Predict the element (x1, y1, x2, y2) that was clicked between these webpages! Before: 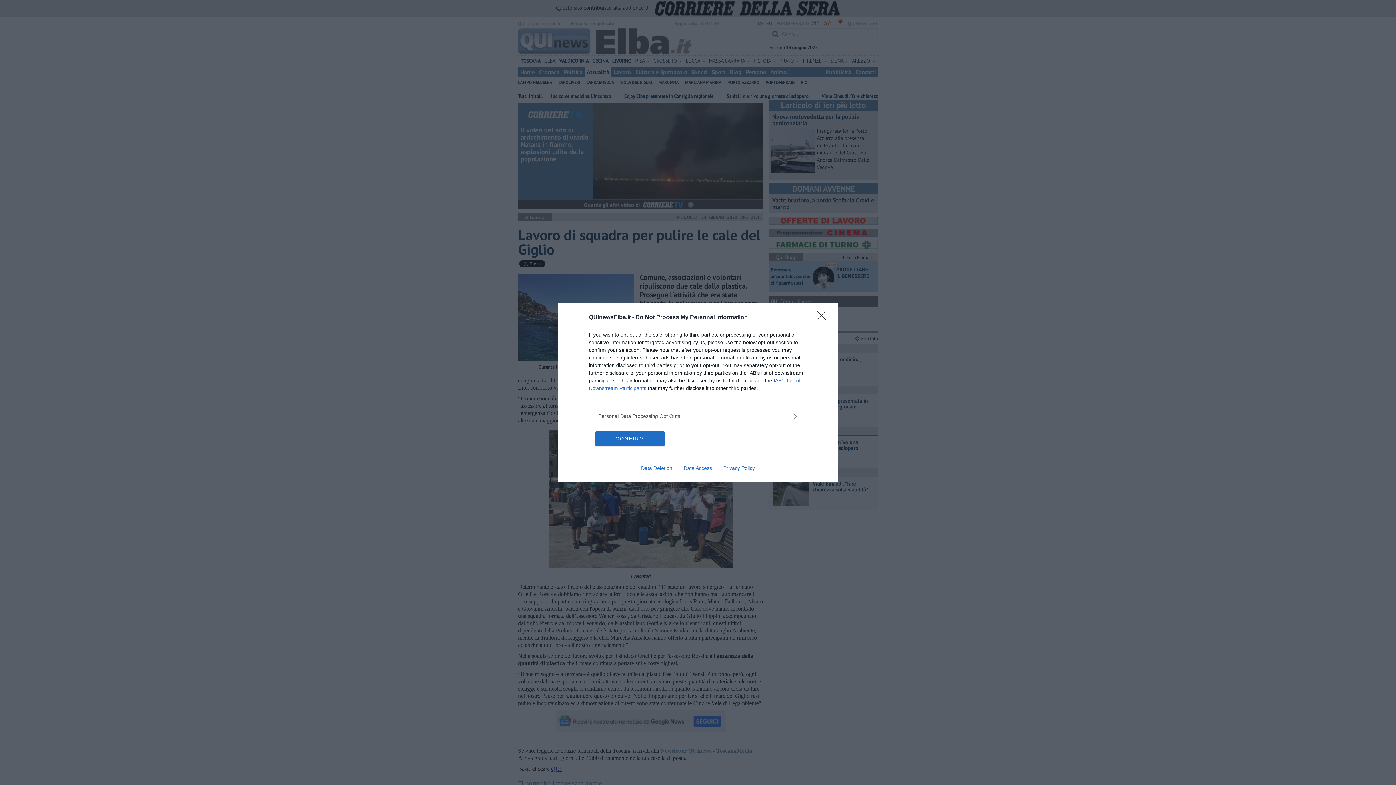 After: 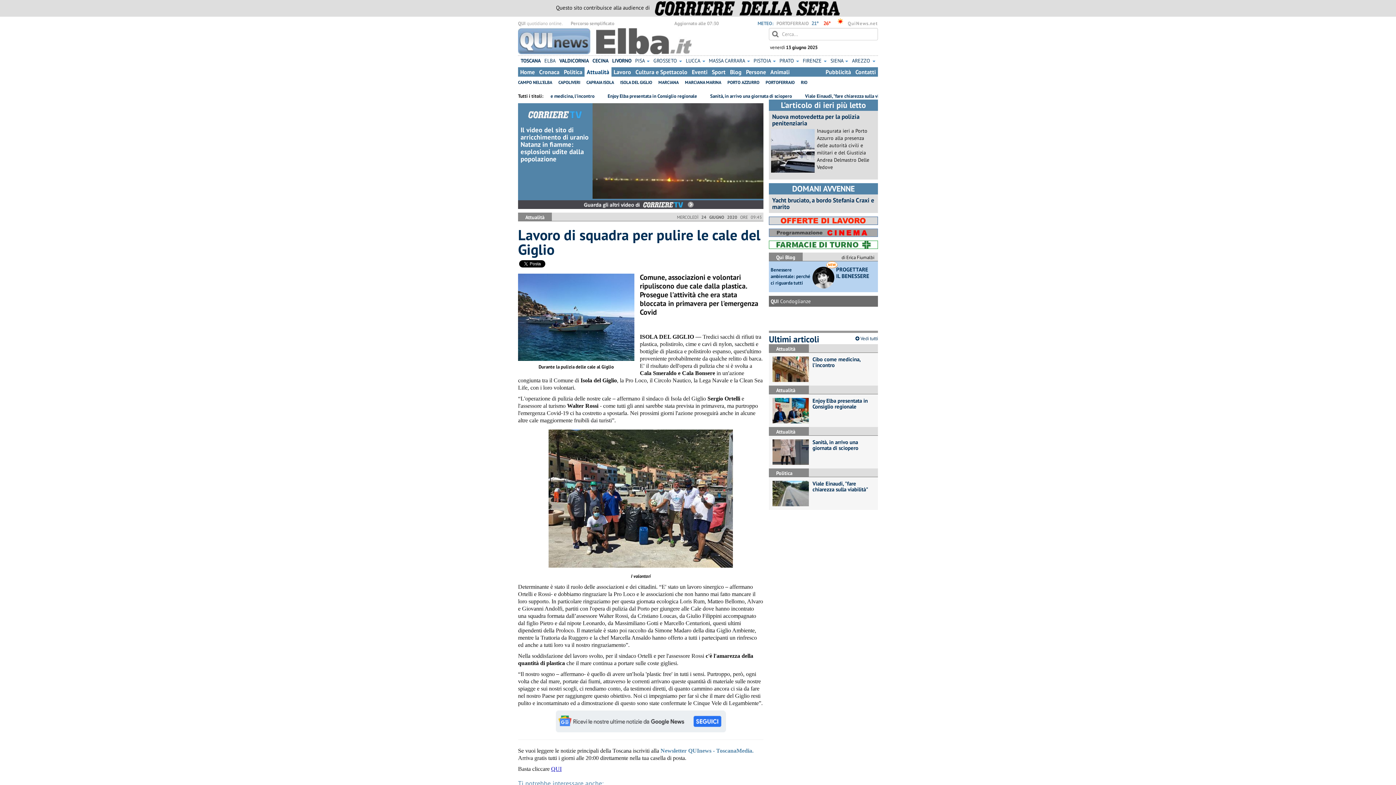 Action: label: Close bbox: (817, 310, 830, 324)